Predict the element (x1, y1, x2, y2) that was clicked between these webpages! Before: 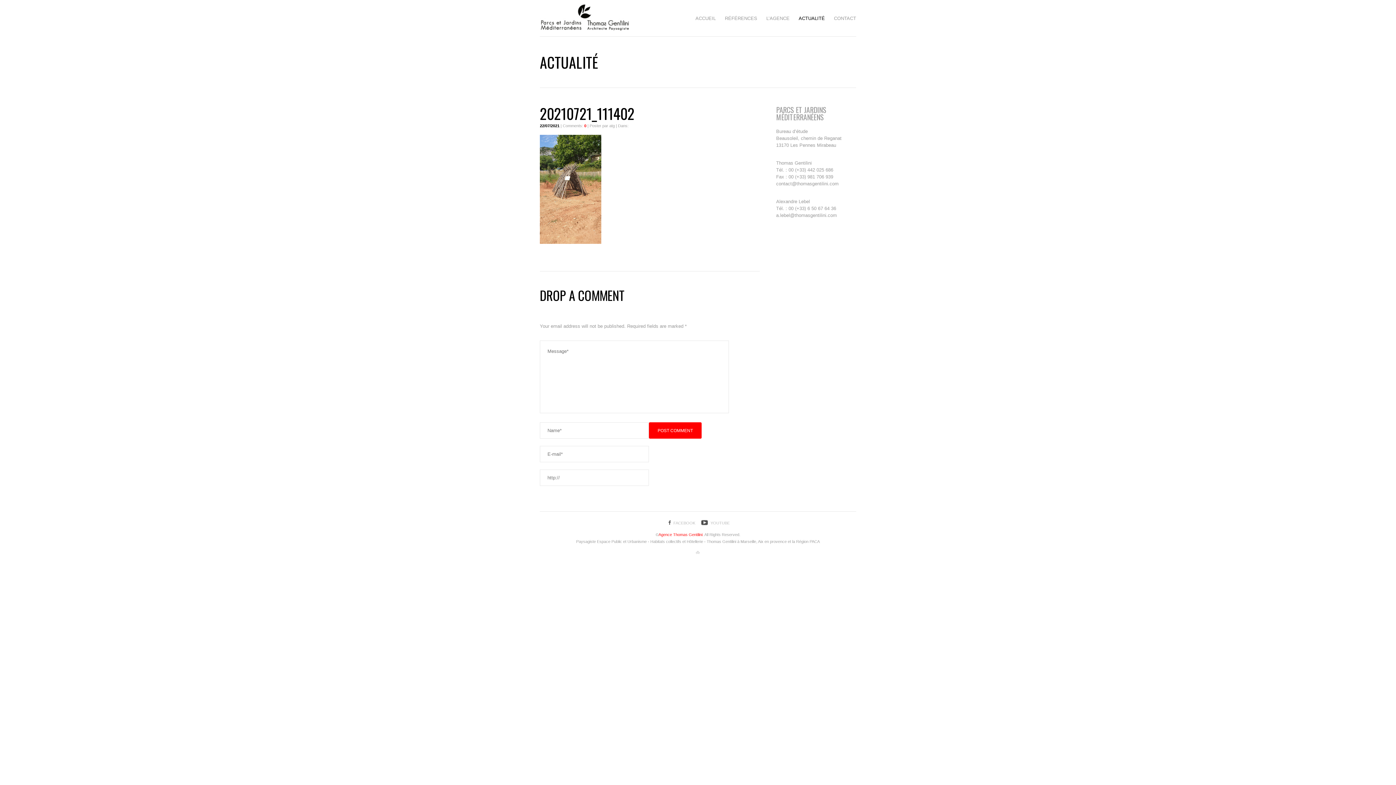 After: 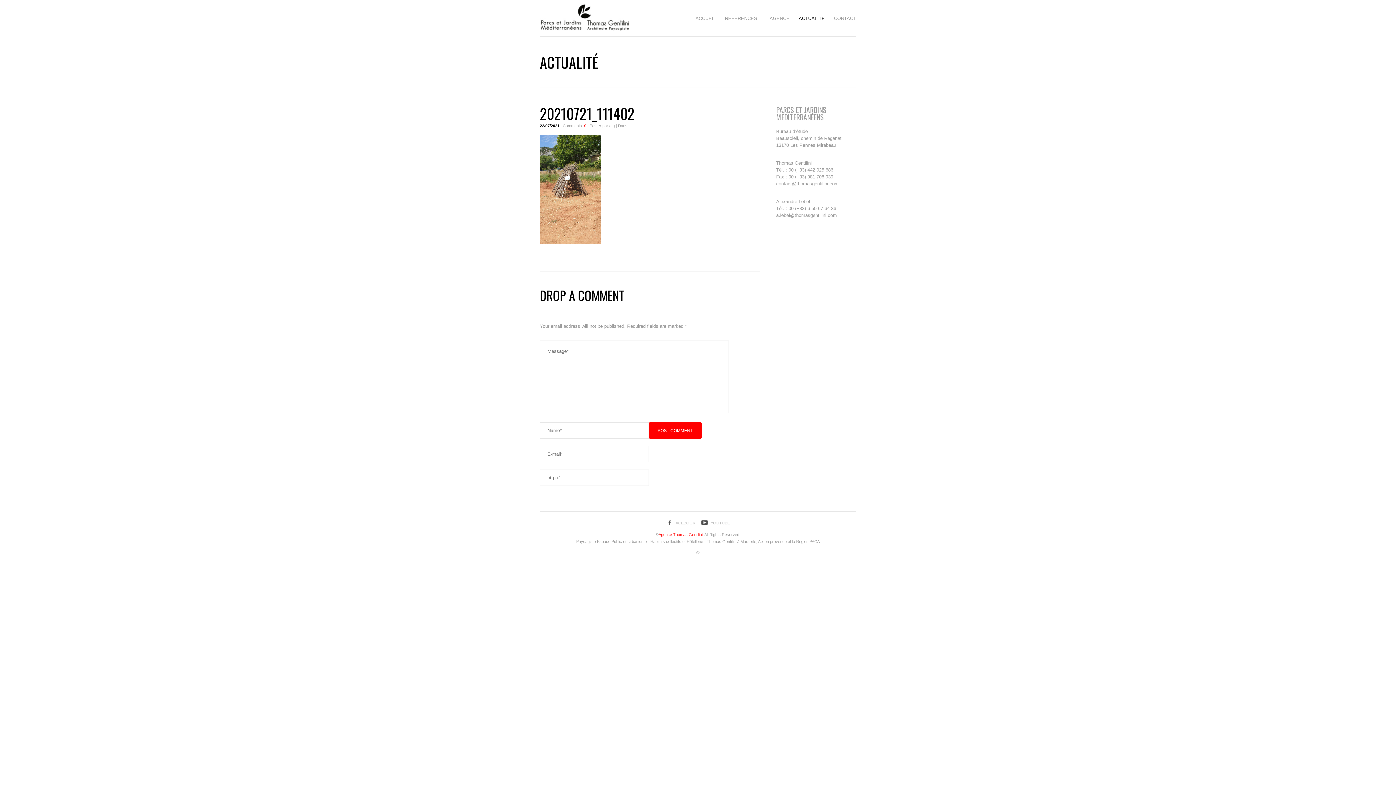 Action: bbox: (694, 549, 702, 557) label: Back to top